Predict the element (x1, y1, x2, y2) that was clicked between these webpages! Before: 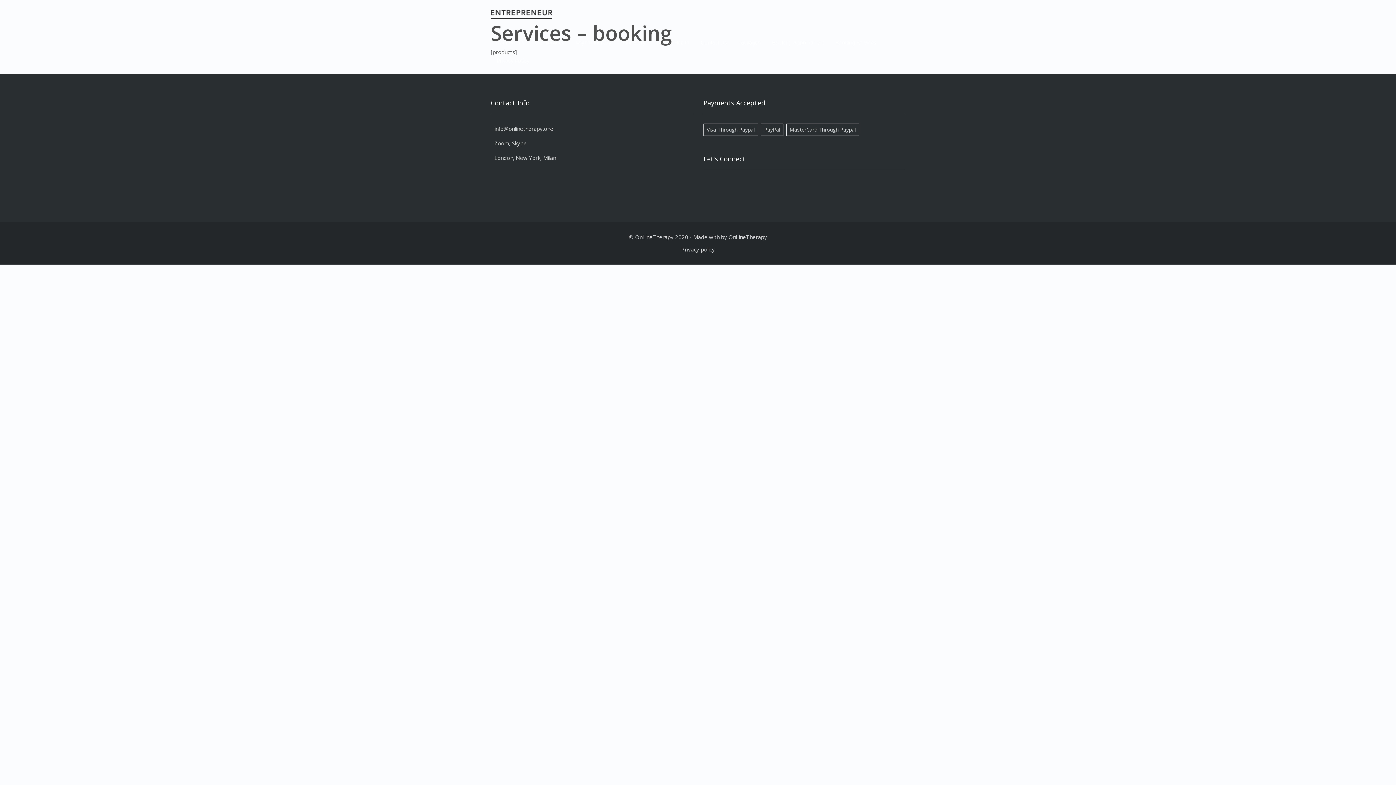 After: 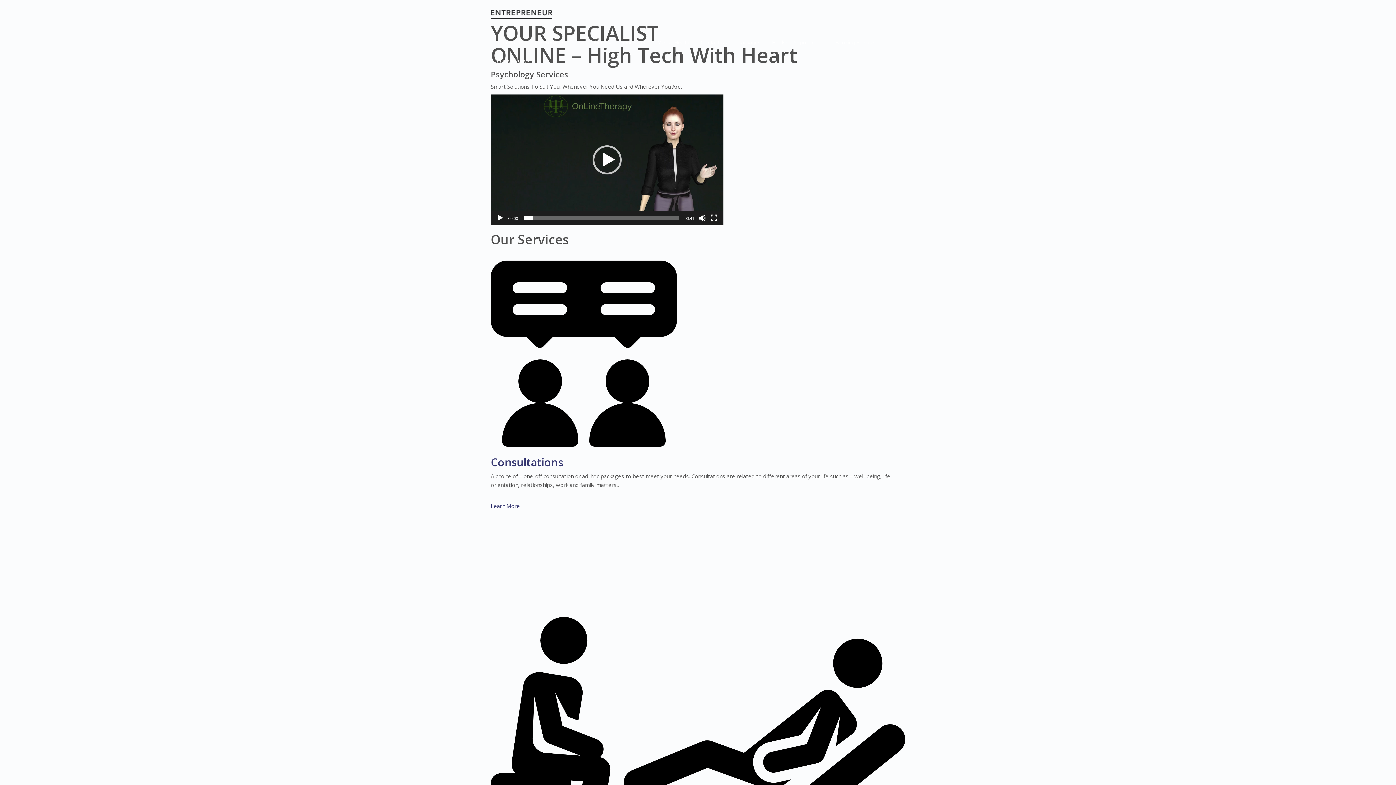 Action: bbox: (490, 10, 552, 17)